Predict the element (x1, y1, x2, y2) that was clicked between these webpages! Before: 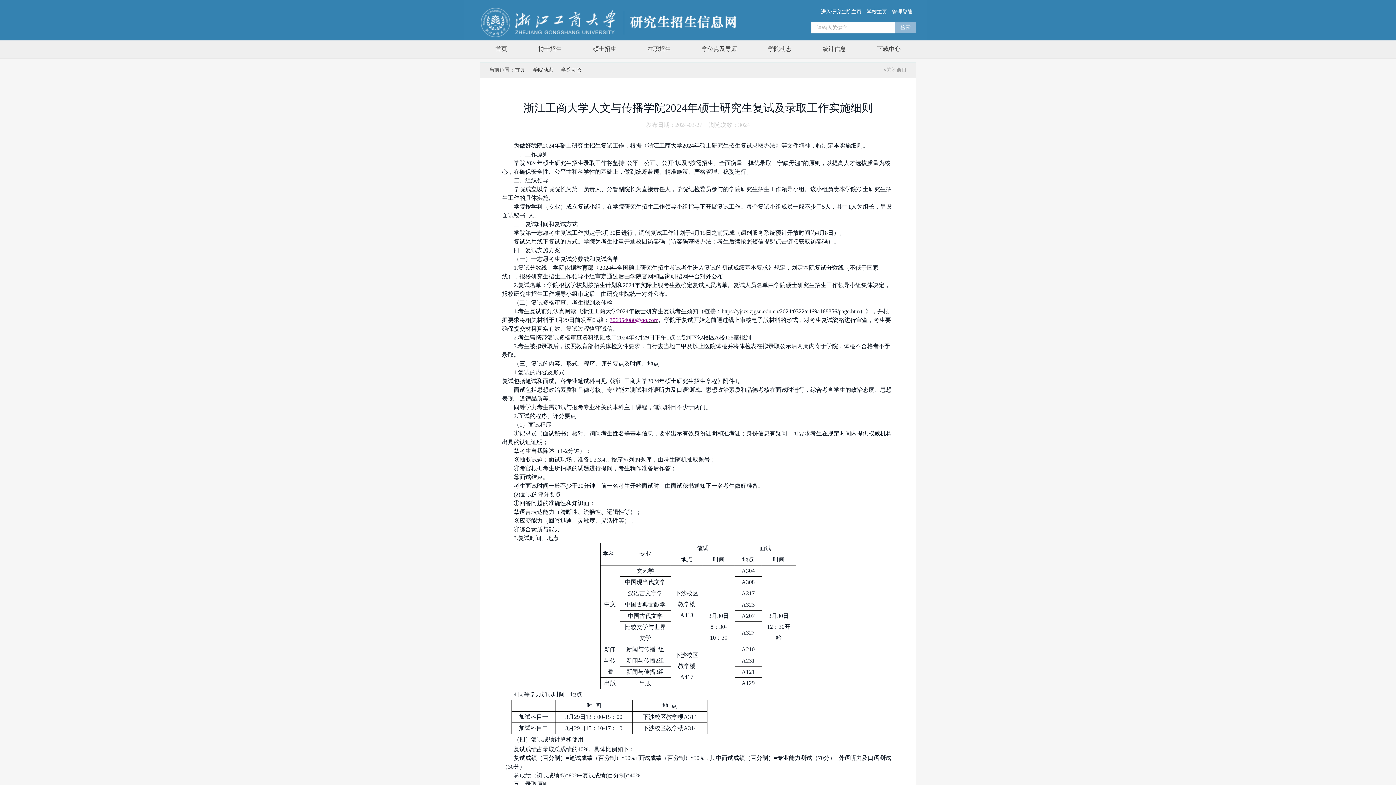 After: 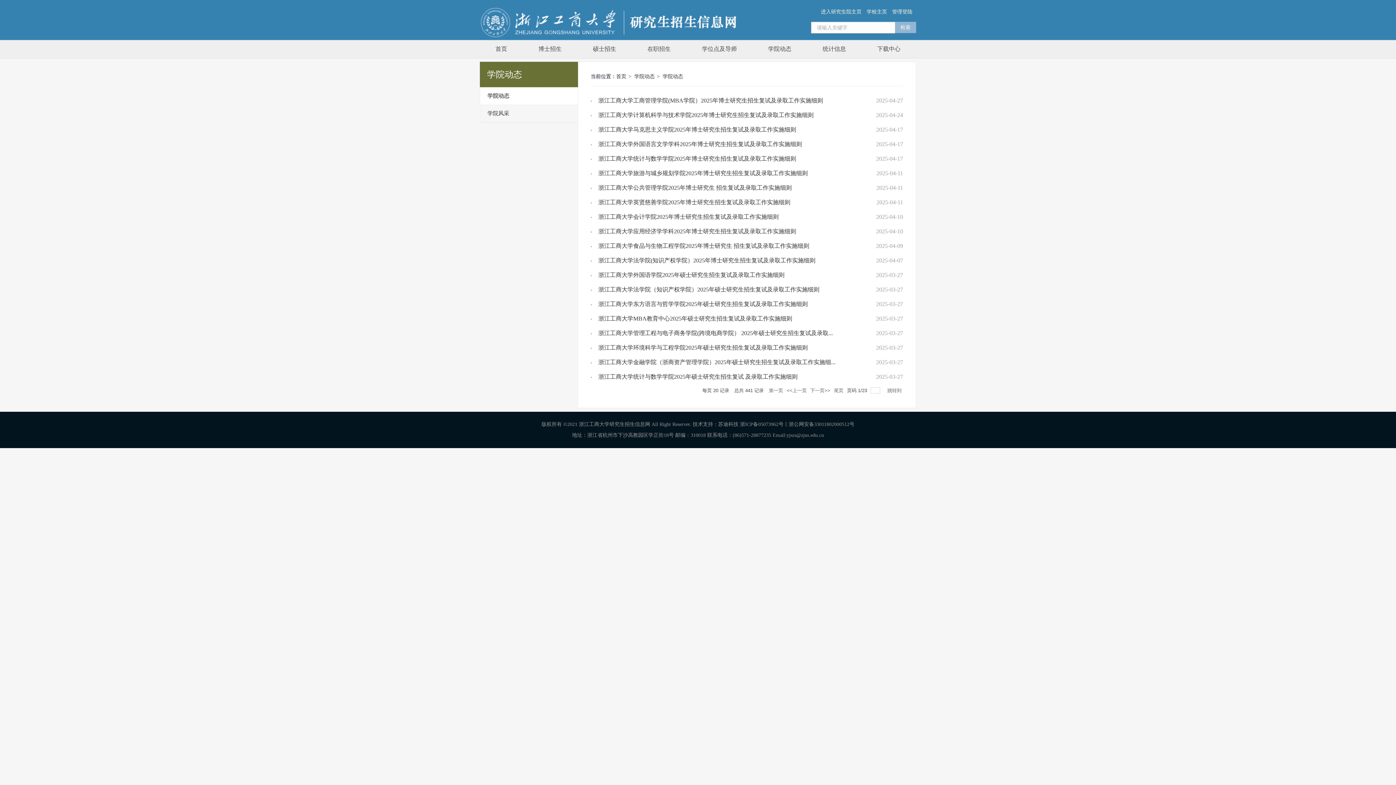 Action: bbox: (533, 67, 553, 72) label: 学院动态